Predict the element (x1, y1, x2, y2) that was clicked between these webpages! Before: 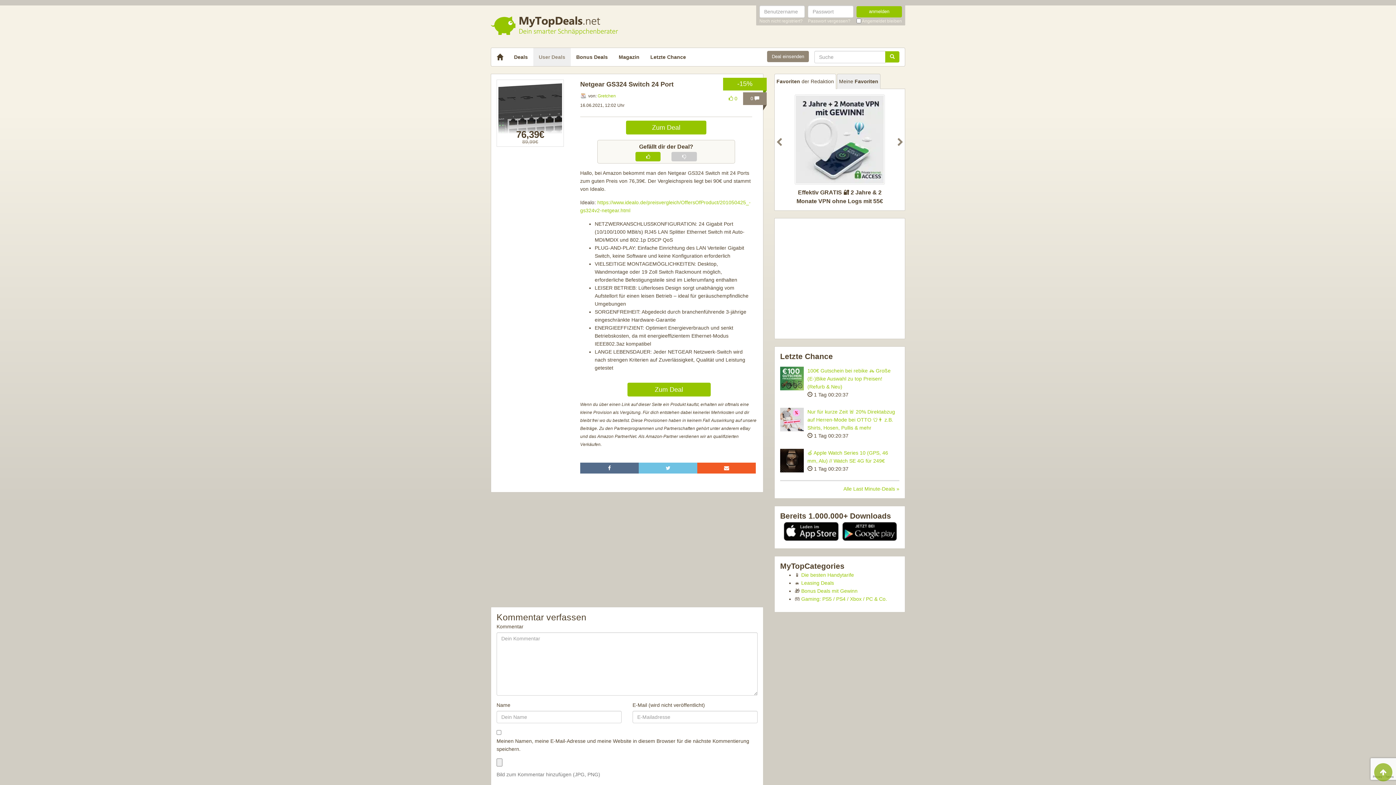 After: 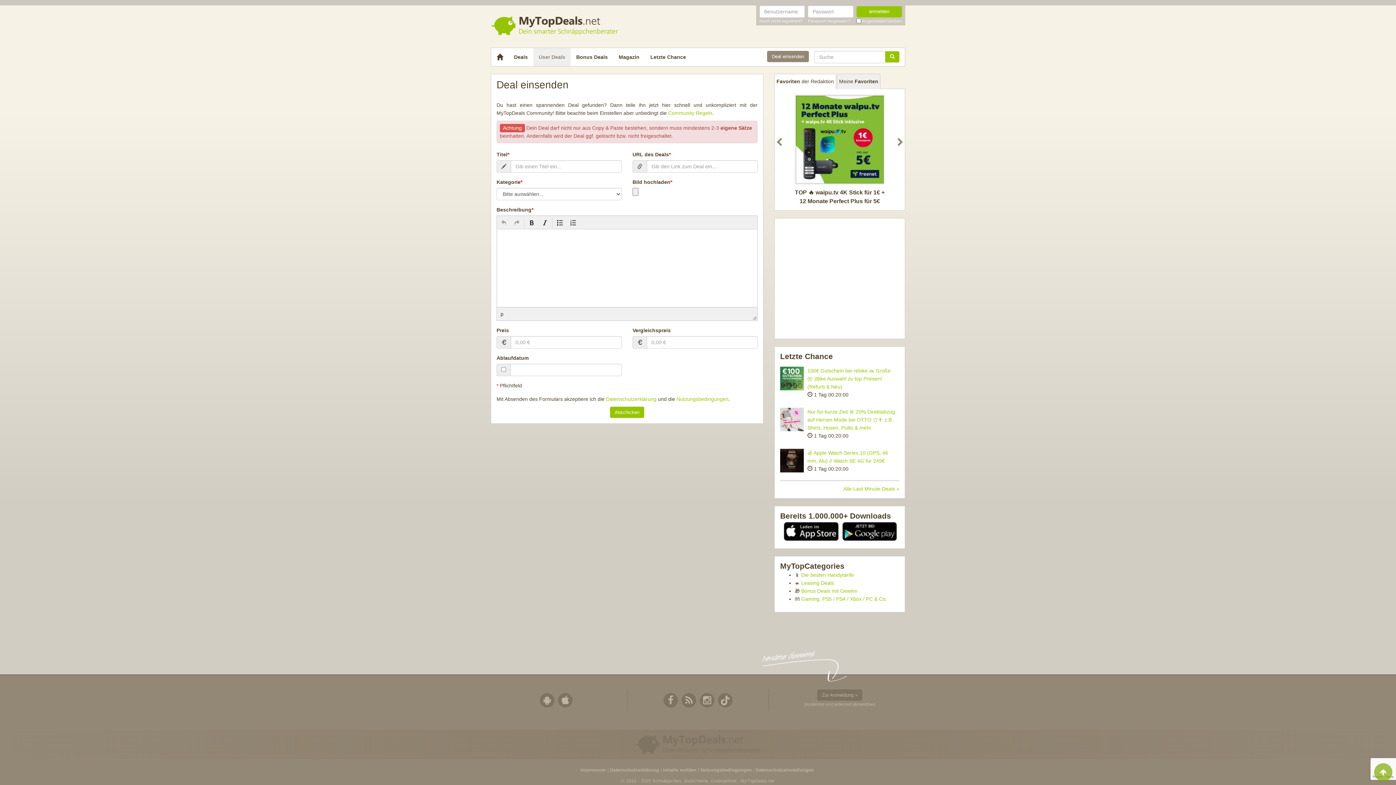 Action: label: Deal einsenden bbox: (767, 50, 809, 62)